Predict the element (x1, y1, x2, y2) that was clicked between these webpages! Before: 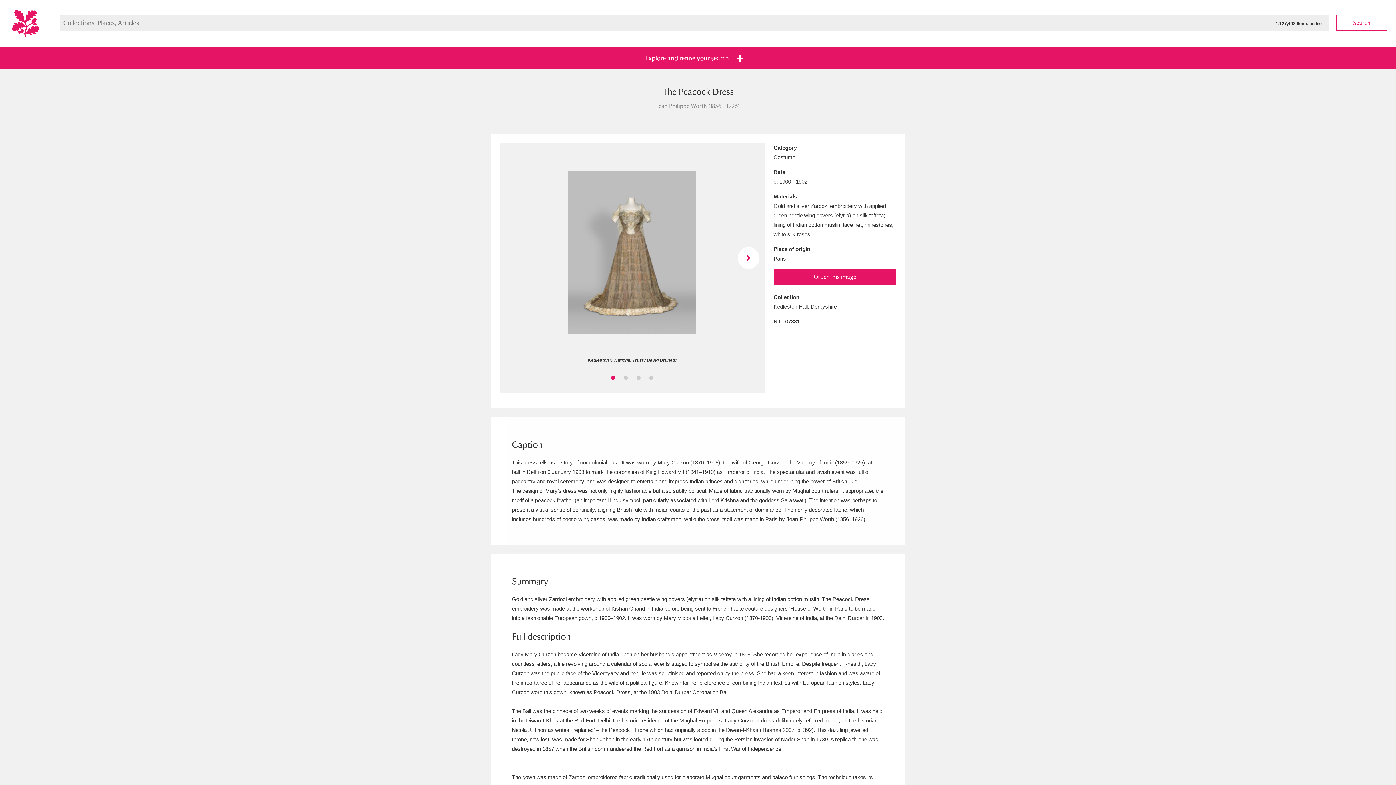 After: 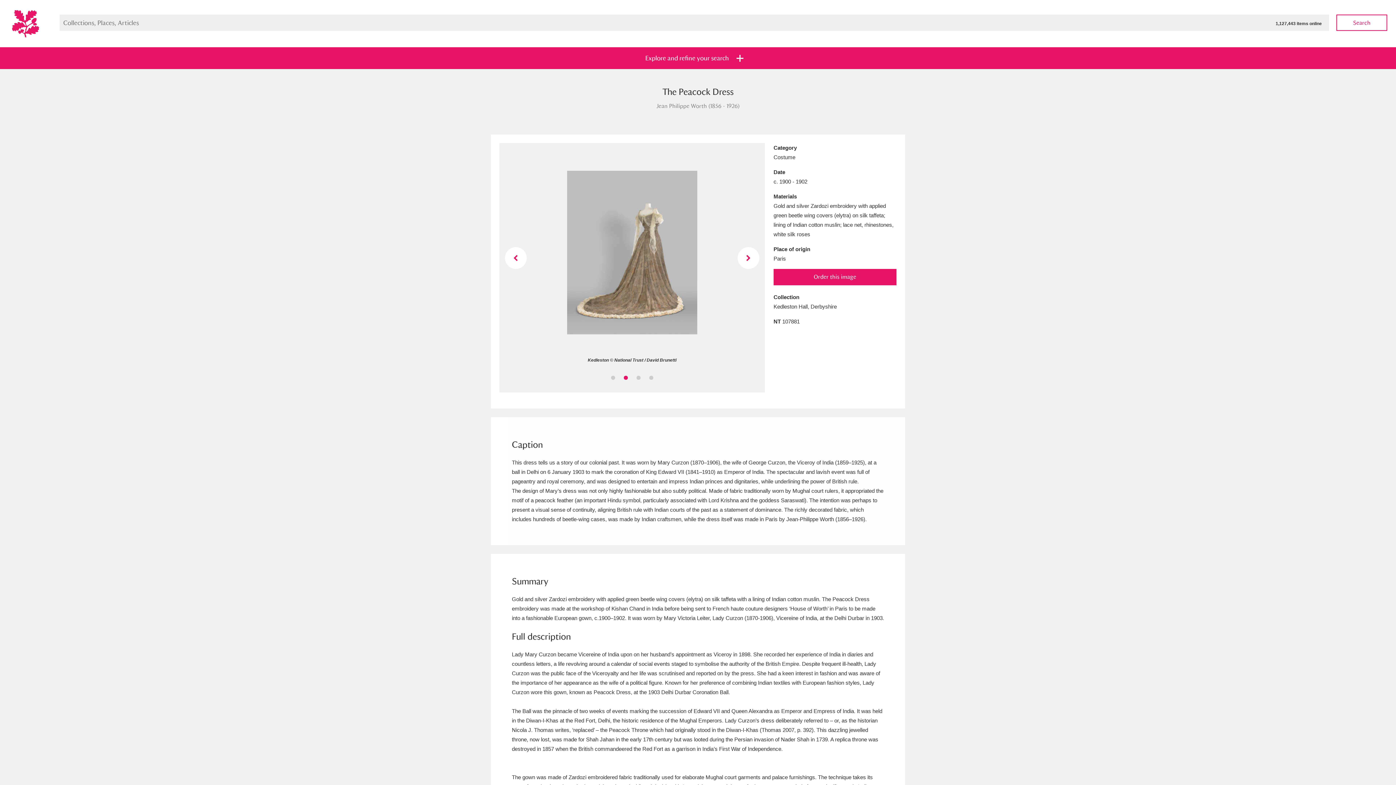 Action: bbox: (737, 247, 759, 269) label: Next image